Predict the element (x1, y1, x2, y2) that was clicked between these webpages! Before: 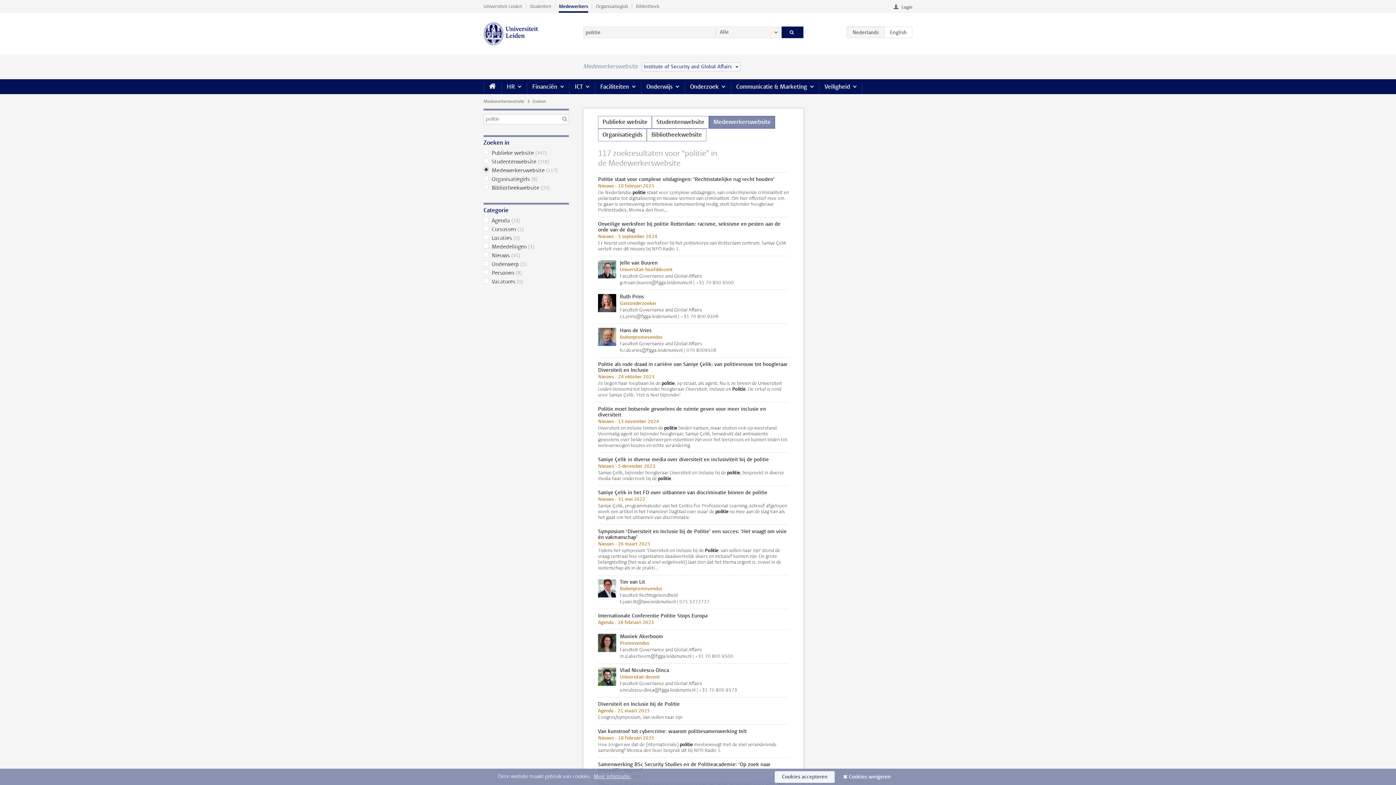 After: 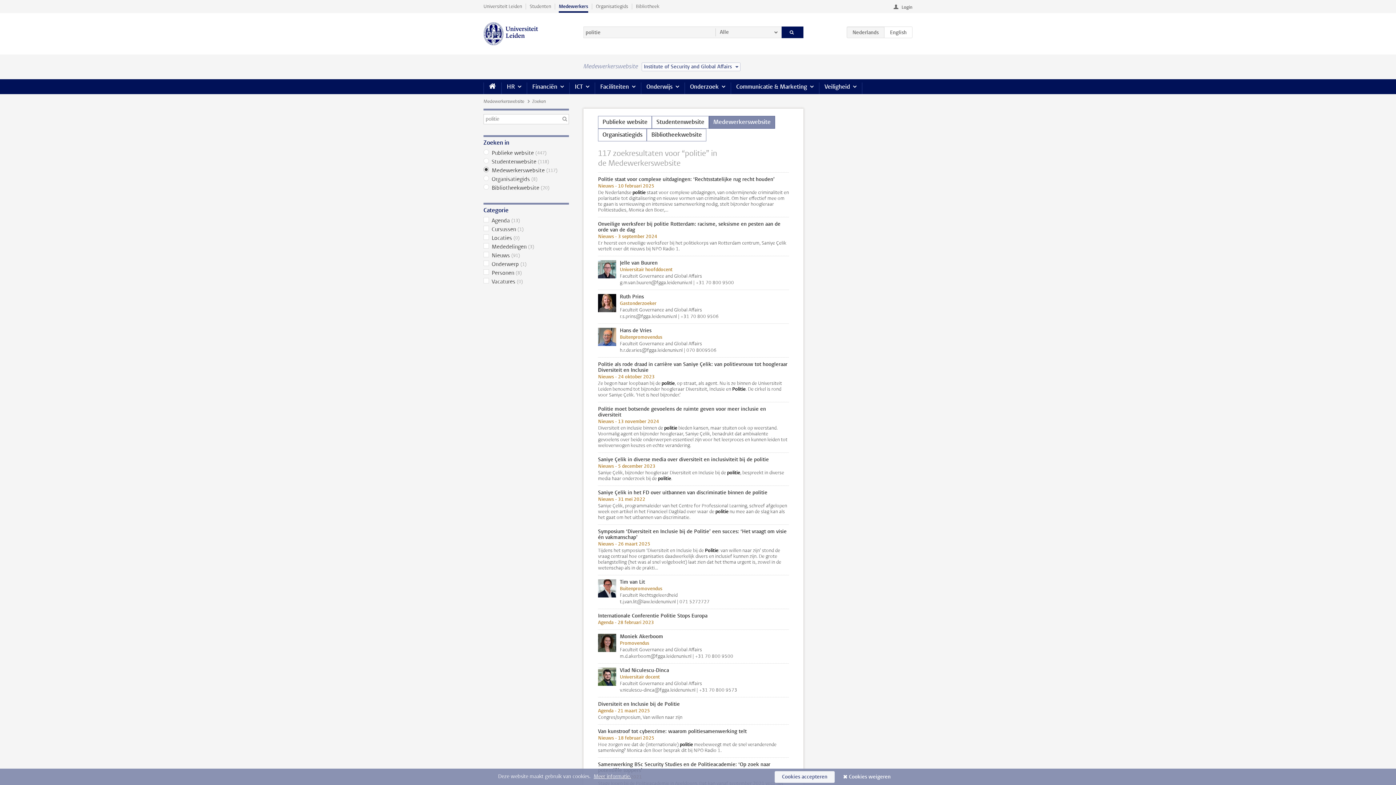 Action: bbox: (709, 116, 775, 128) label: Medewerkerswebsite